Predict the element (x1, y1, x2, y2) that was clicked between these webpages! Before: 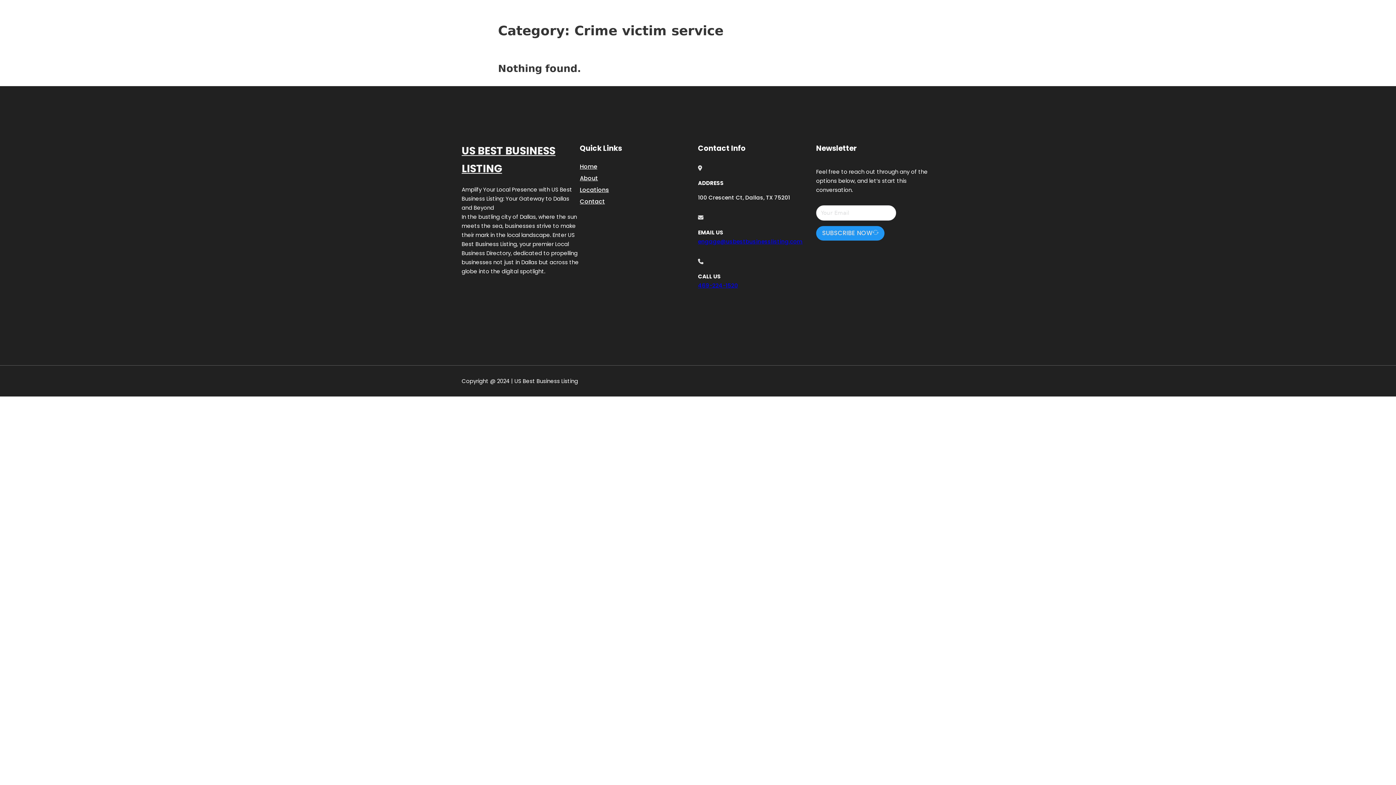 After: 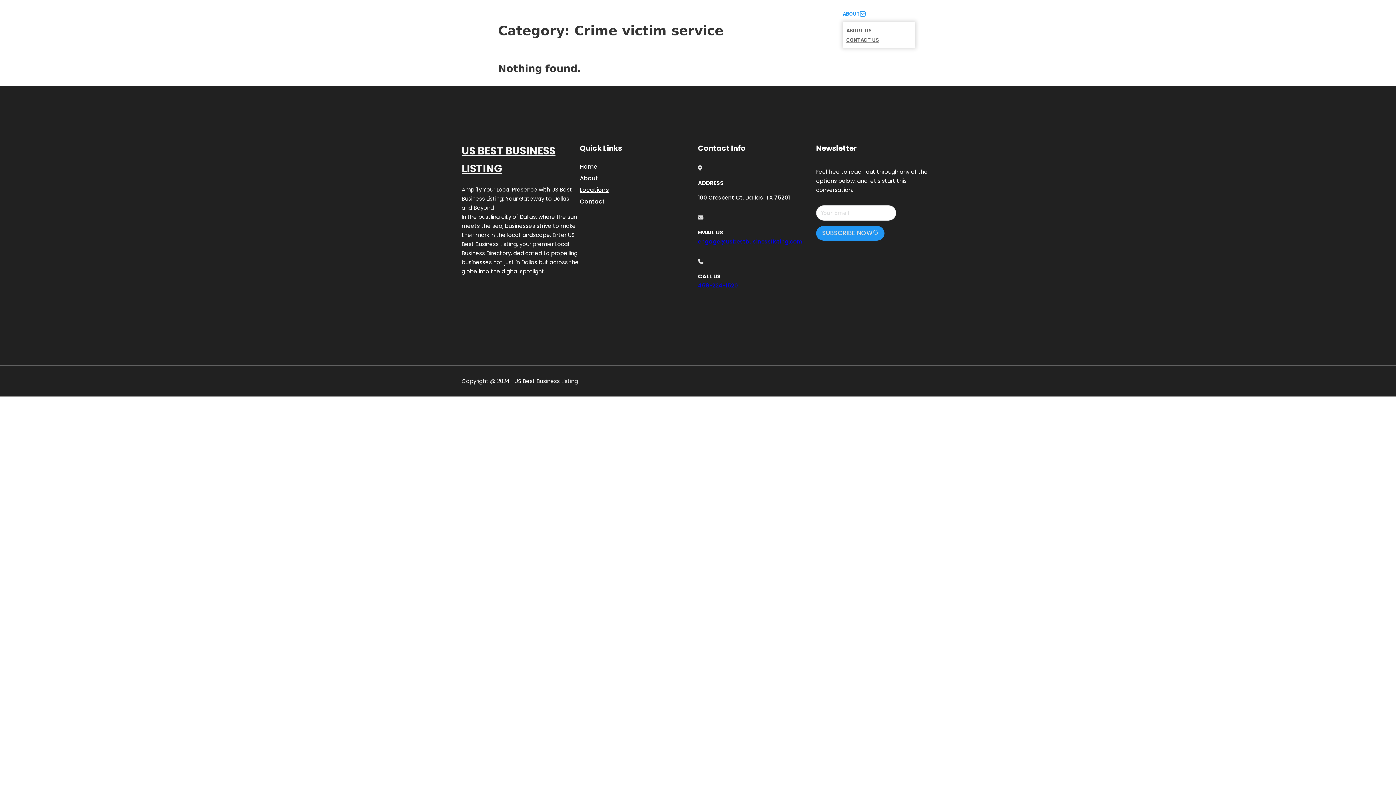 Action: bbox: (860, 11, 865, 16) label: Toggle dropdown